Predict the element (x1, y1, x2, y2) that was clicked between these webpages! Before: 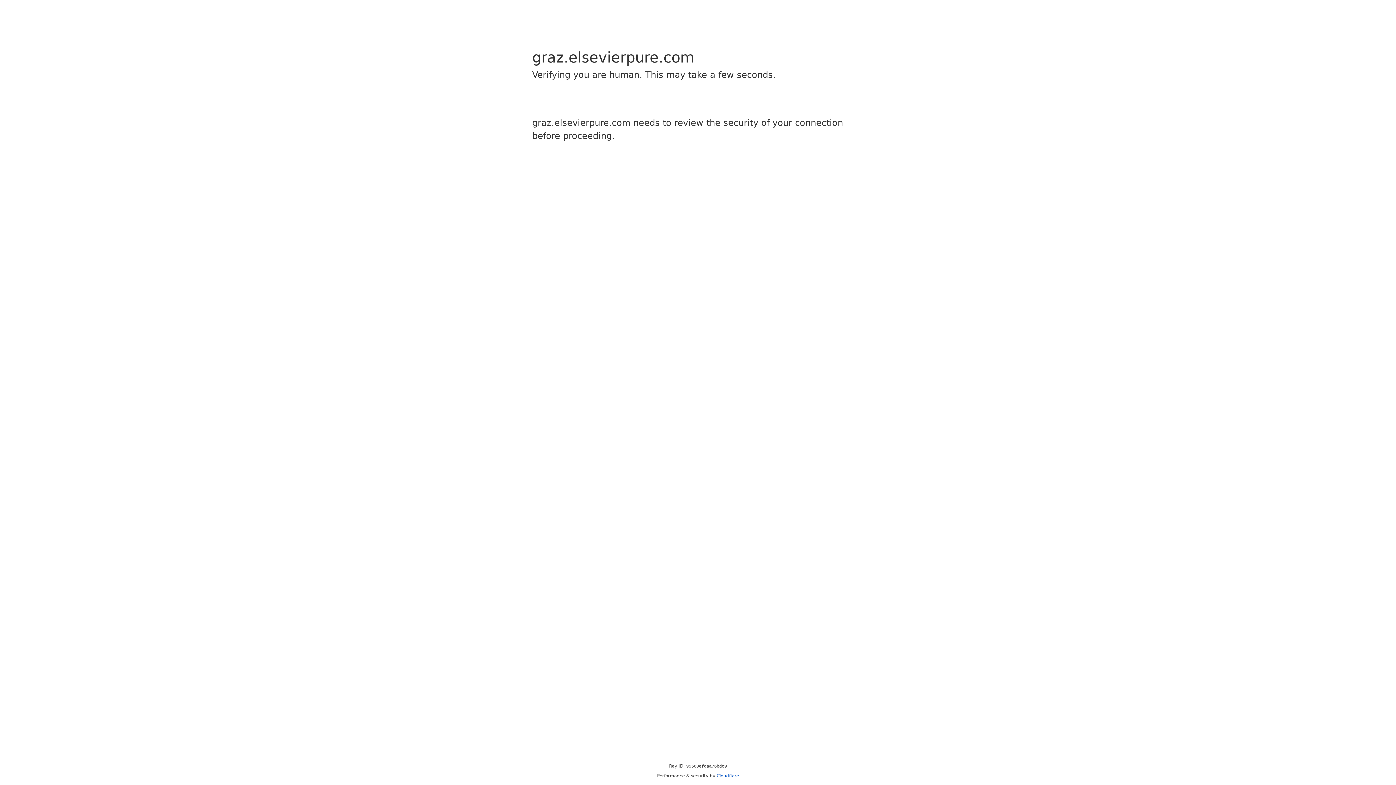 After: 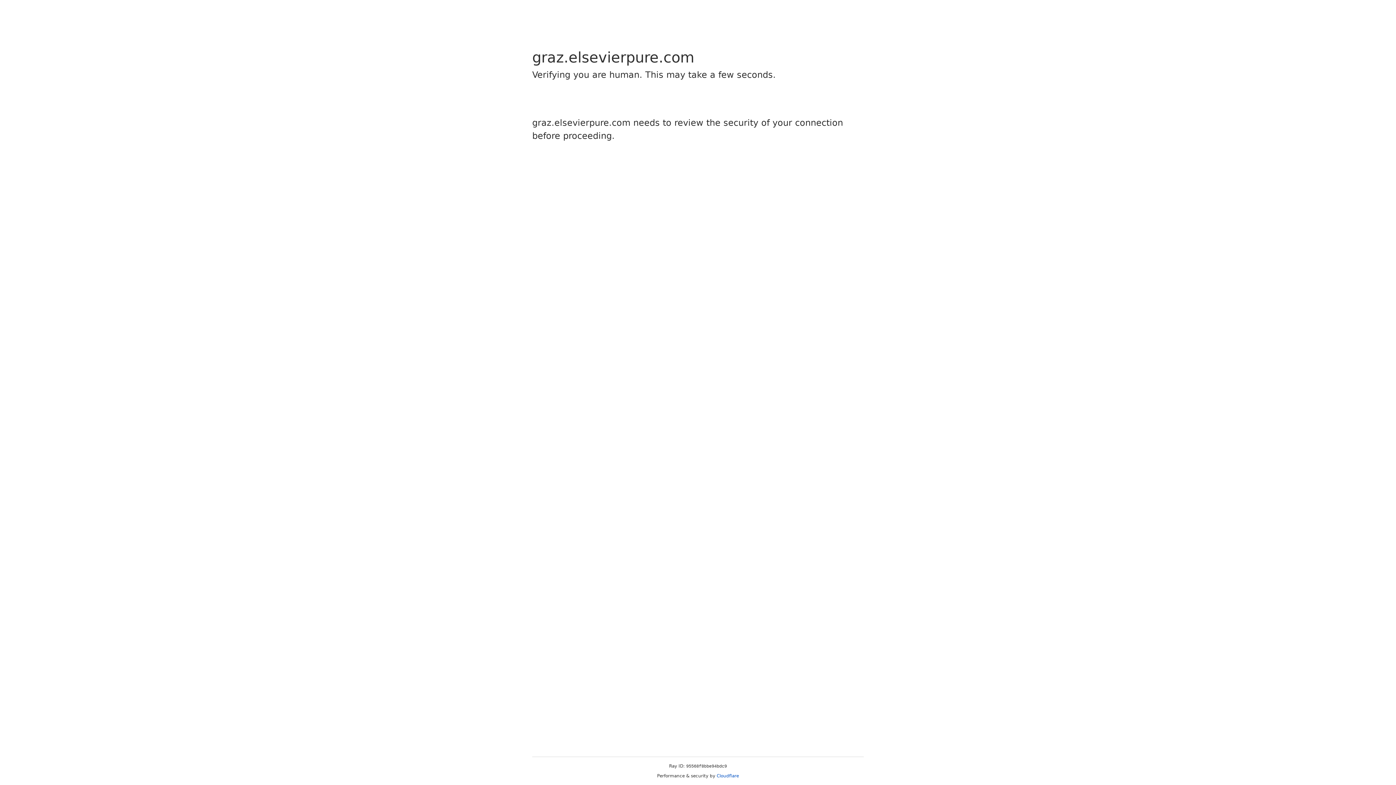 Action: label: Cloudflare bbox: (716, 773, 739, 778)